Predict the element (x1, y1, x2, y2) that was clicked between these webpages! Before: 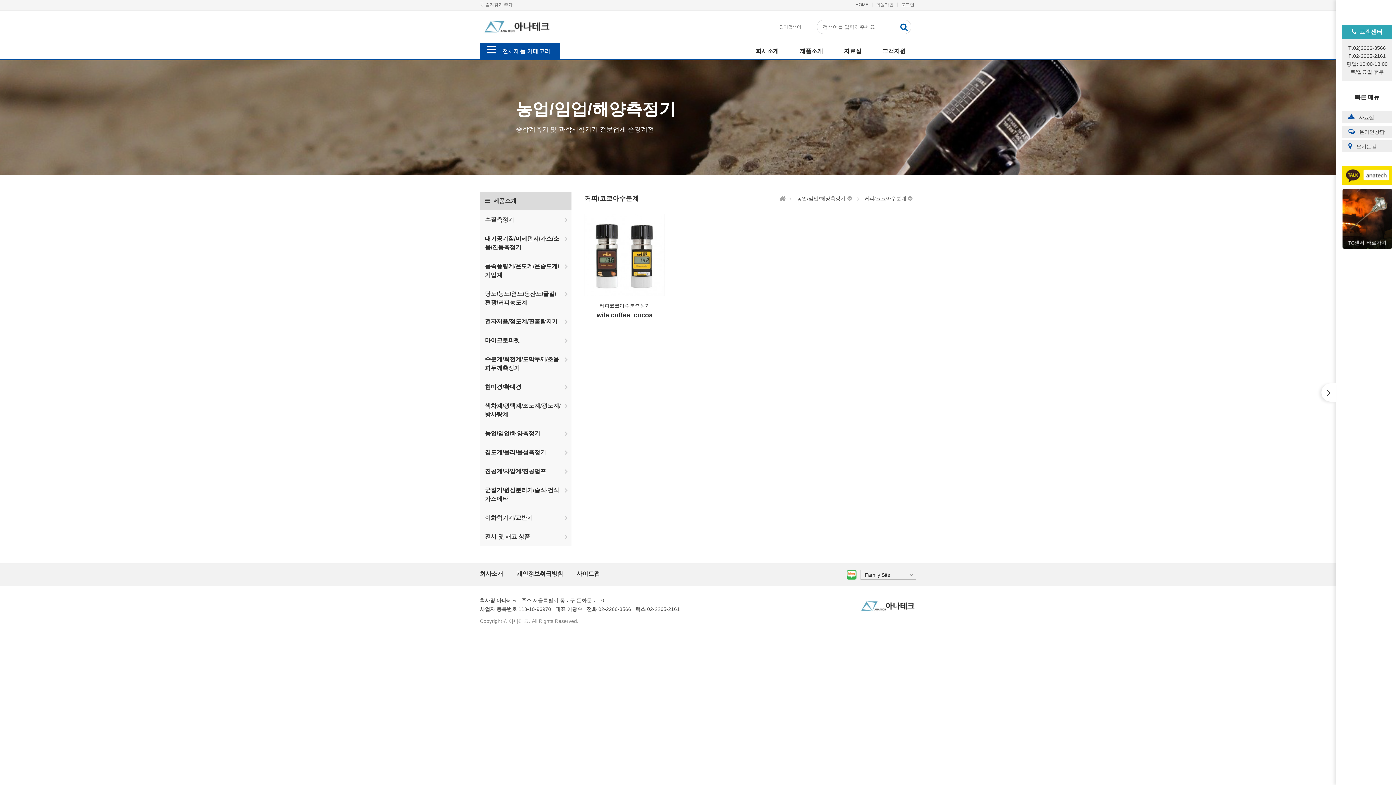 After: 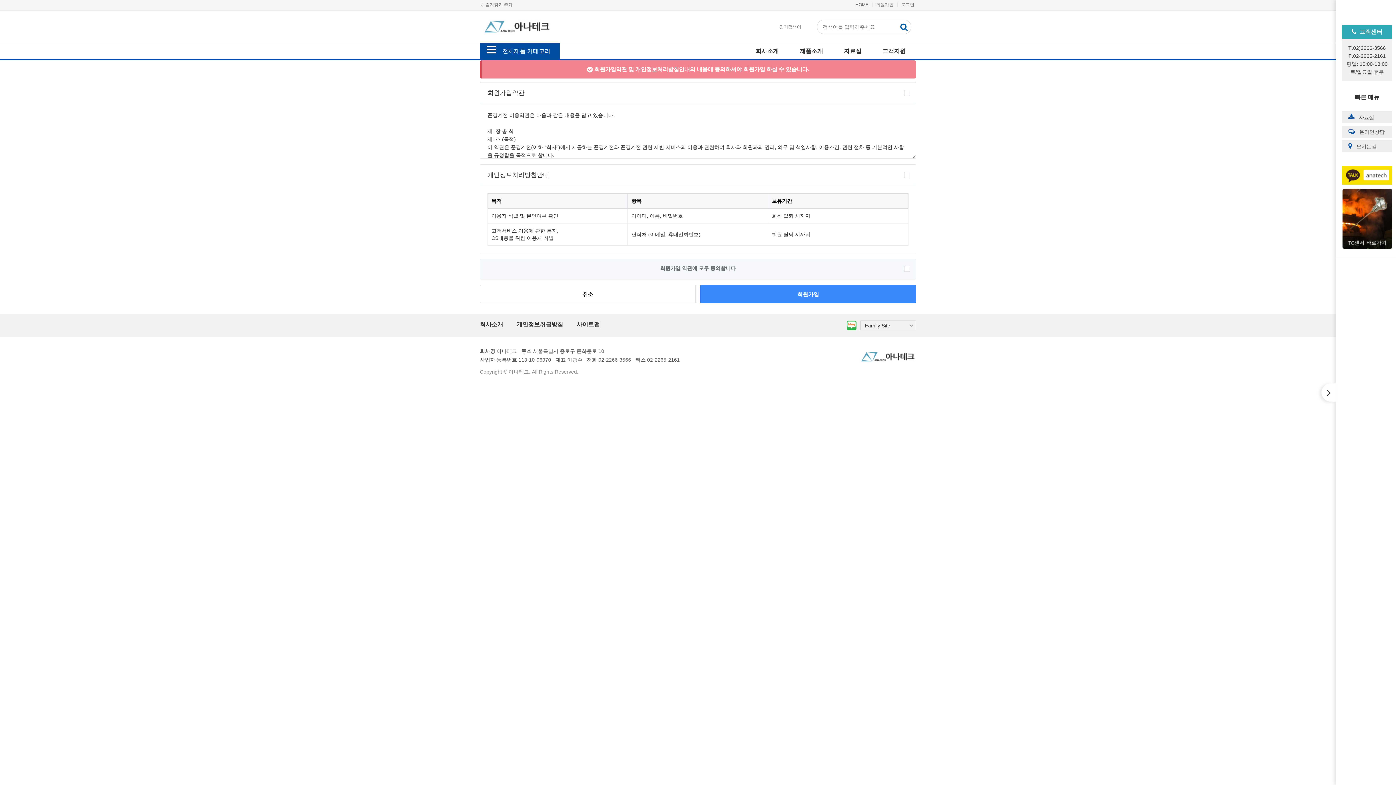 Action: bbox: (876, 2, 893, 7) label: 회원가입